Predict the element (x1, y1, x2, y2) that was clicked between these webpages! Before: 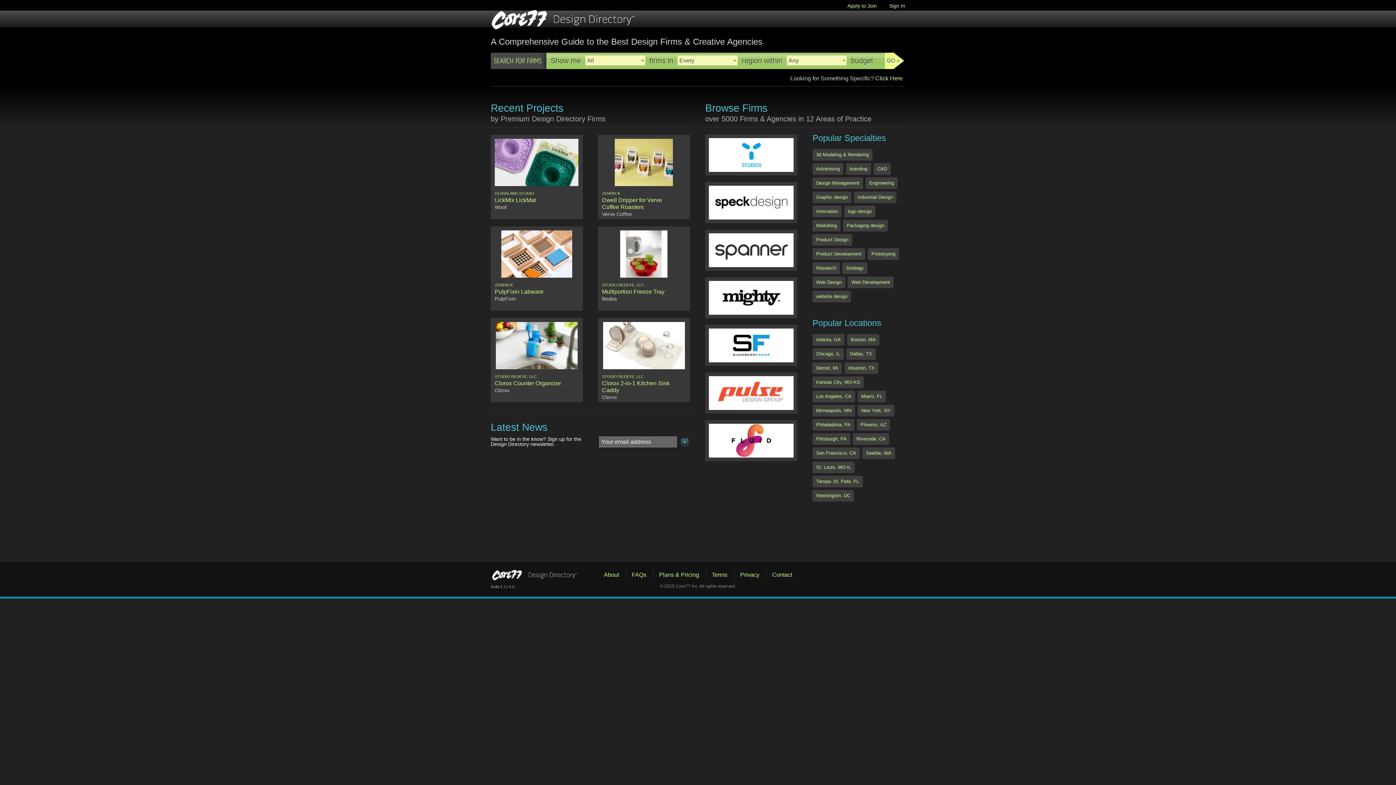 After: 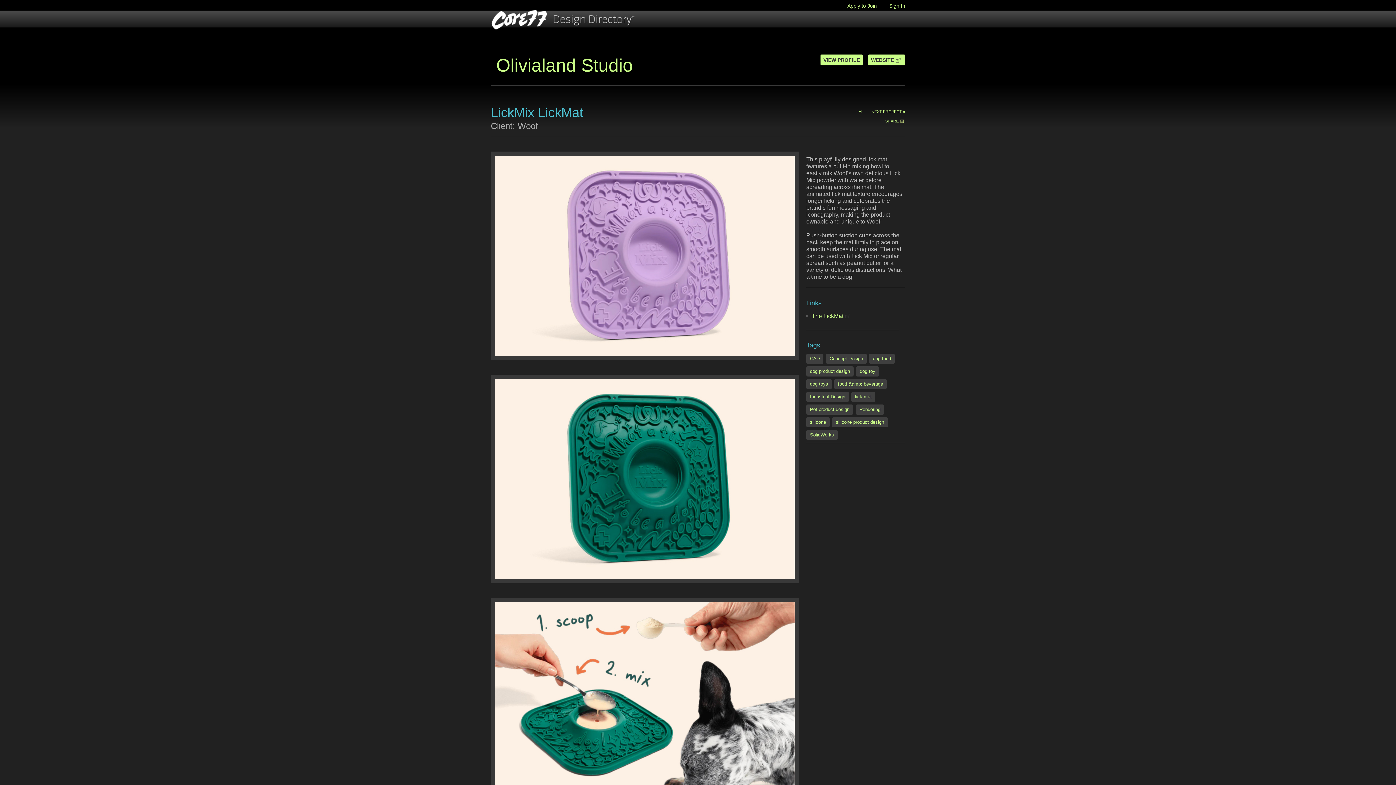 Action: bbox: (490, 134, 582, 219) label: OLIVIALAND STUDIO
LickMix LickMat
Woof